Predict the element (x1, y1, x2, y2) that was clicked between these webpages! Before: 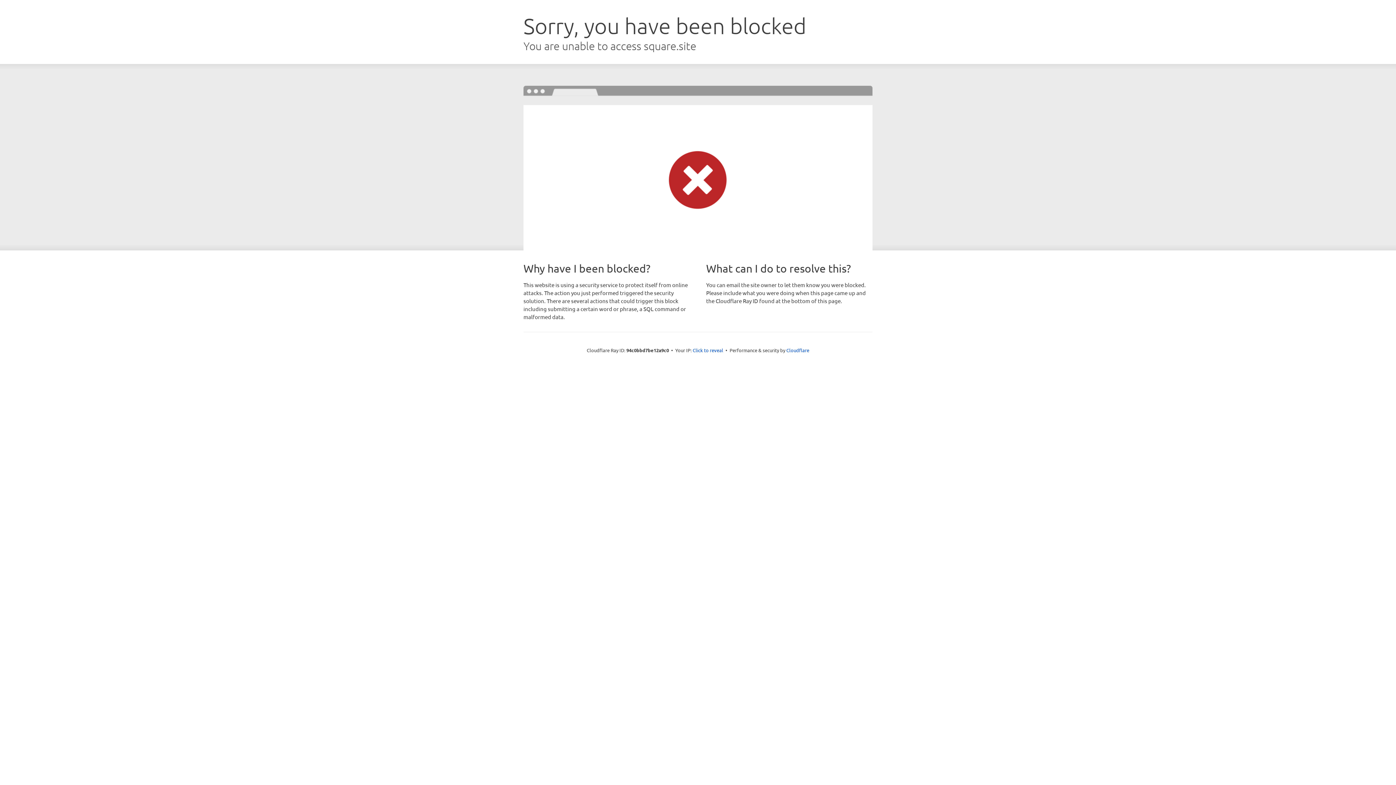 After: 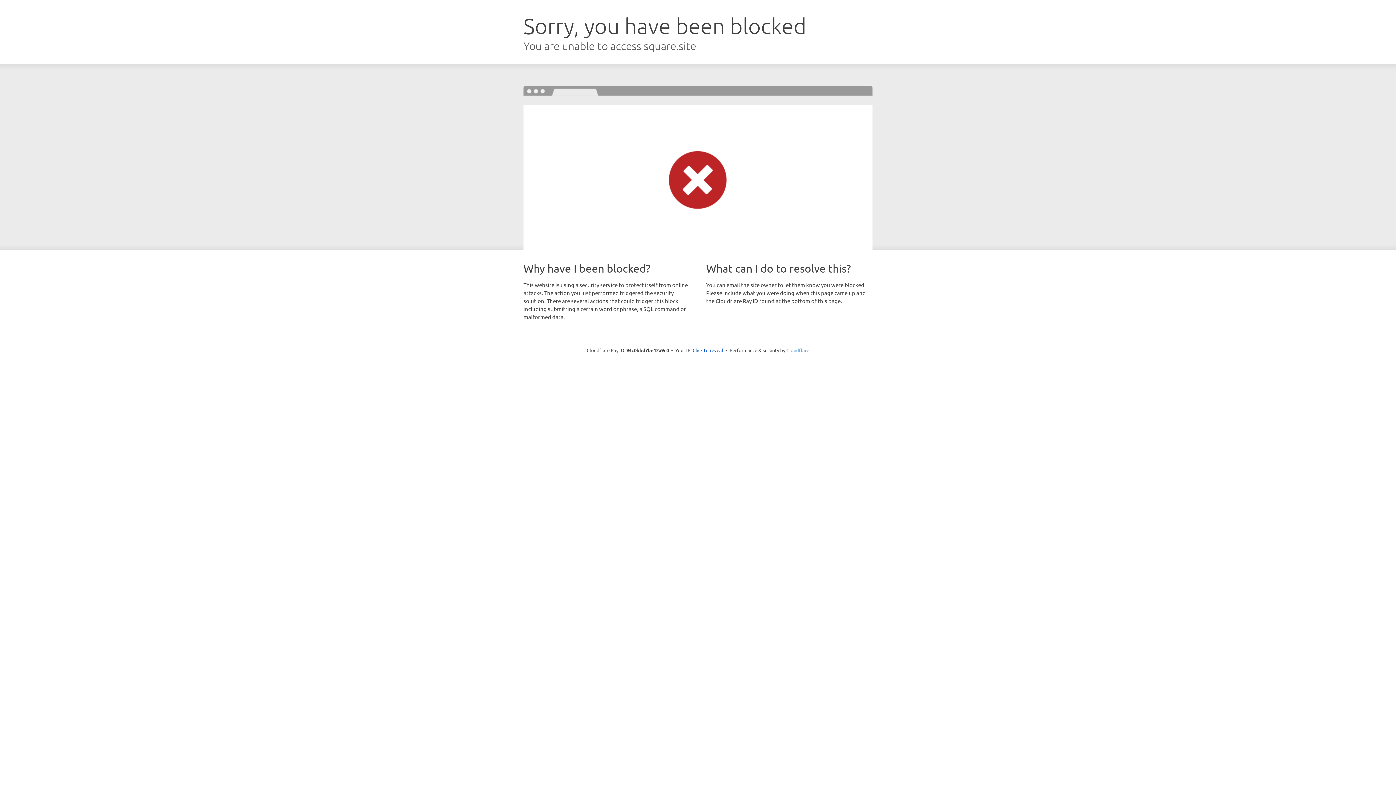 Action: bbox: (786, 347, 809, 353) label: Cloudflare